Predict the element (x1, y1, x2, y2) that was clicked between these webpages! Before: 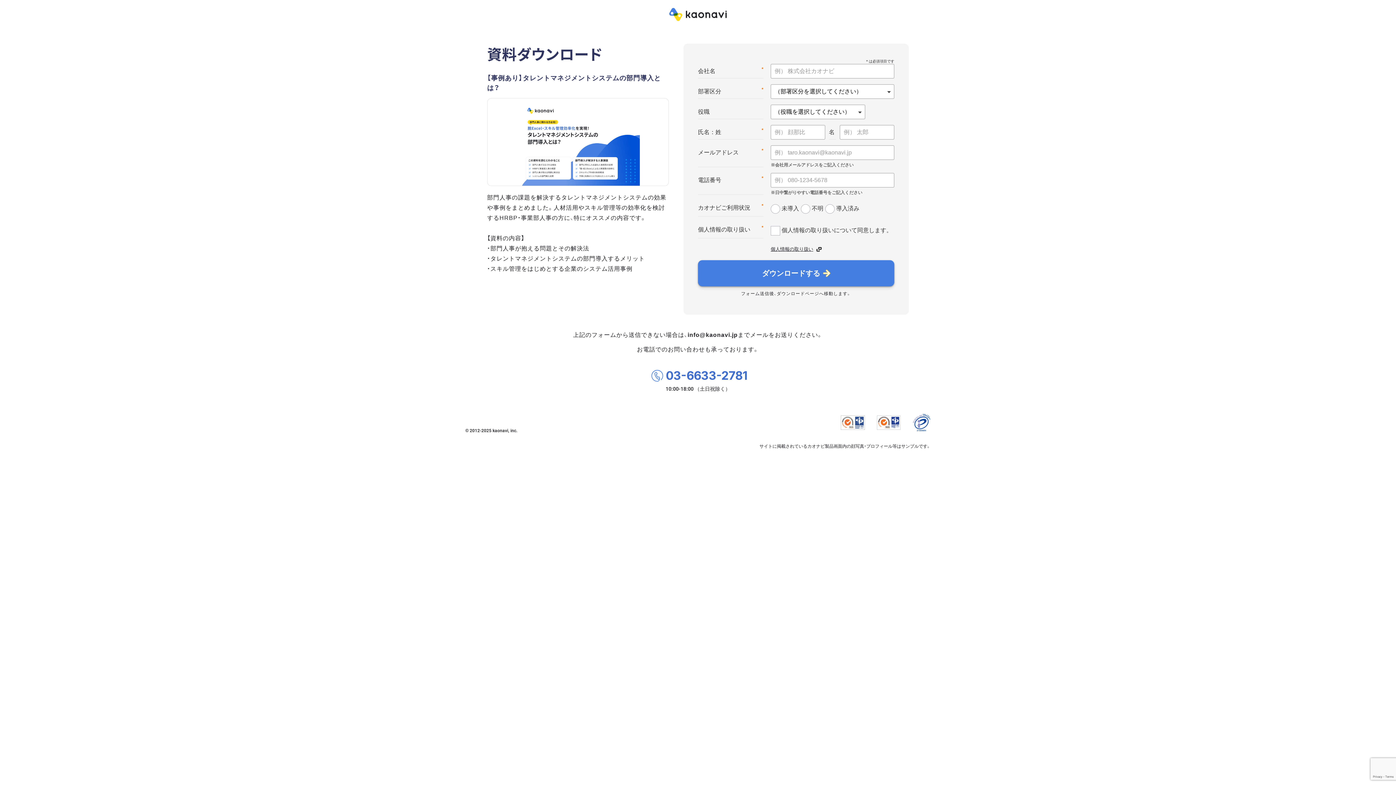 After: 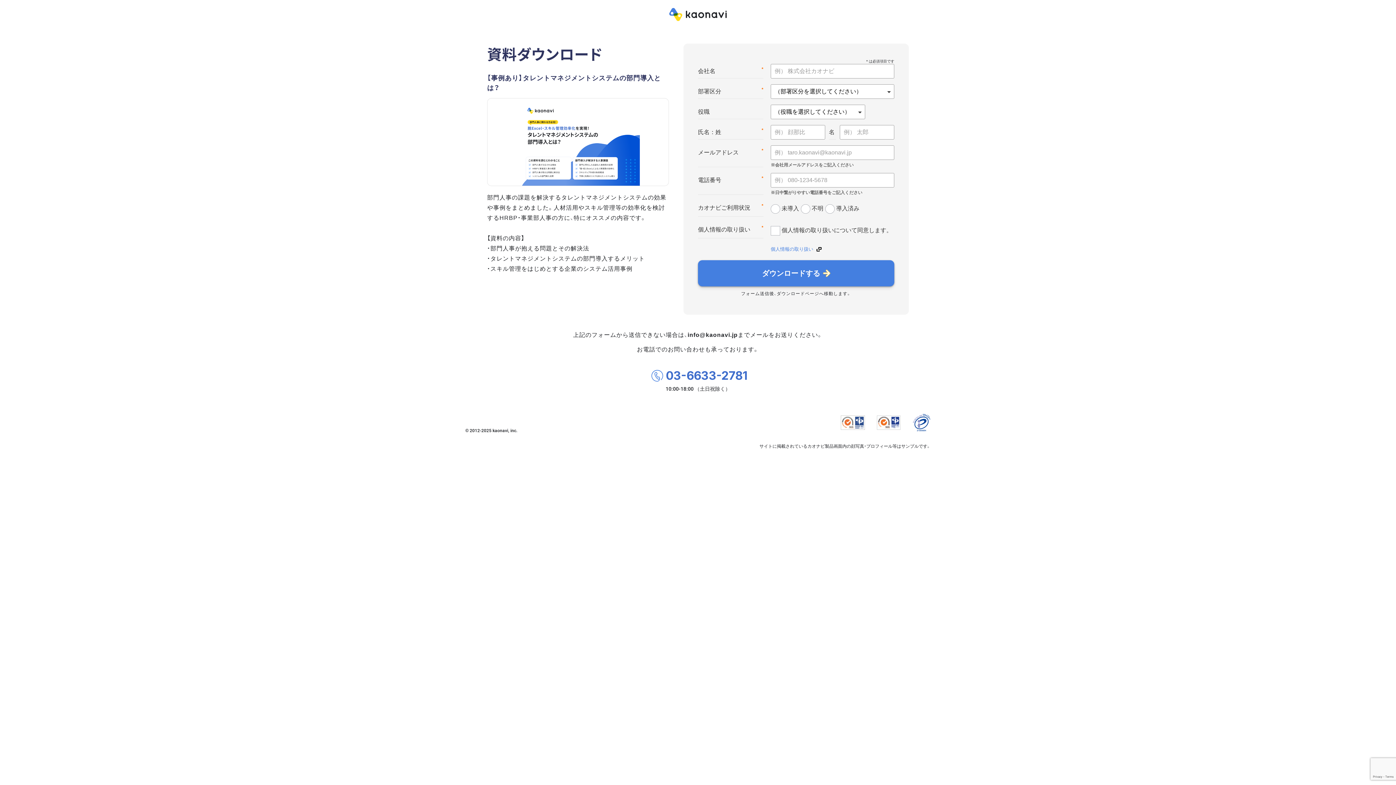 Action: bbox: (770, 244, 822, 254) label: 個人情報の取り扱い